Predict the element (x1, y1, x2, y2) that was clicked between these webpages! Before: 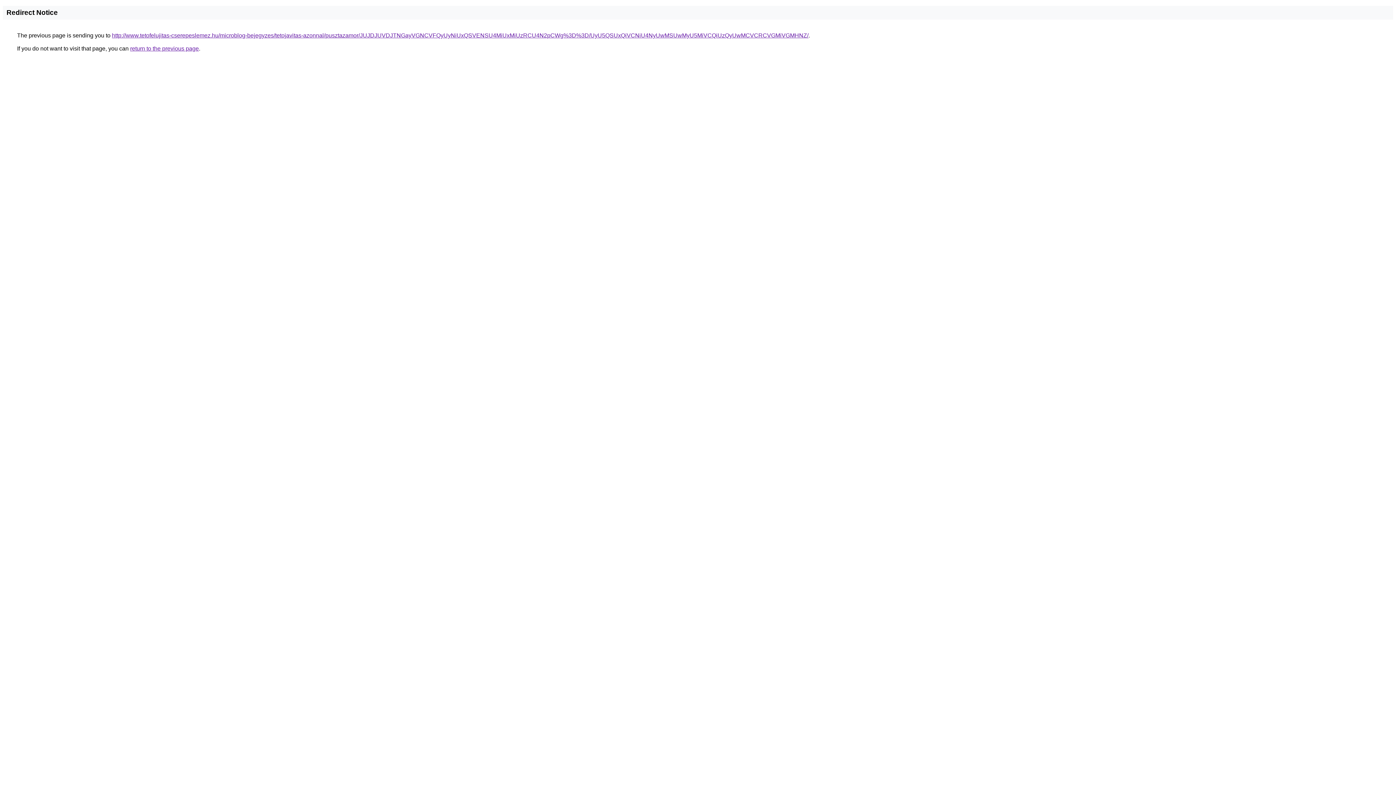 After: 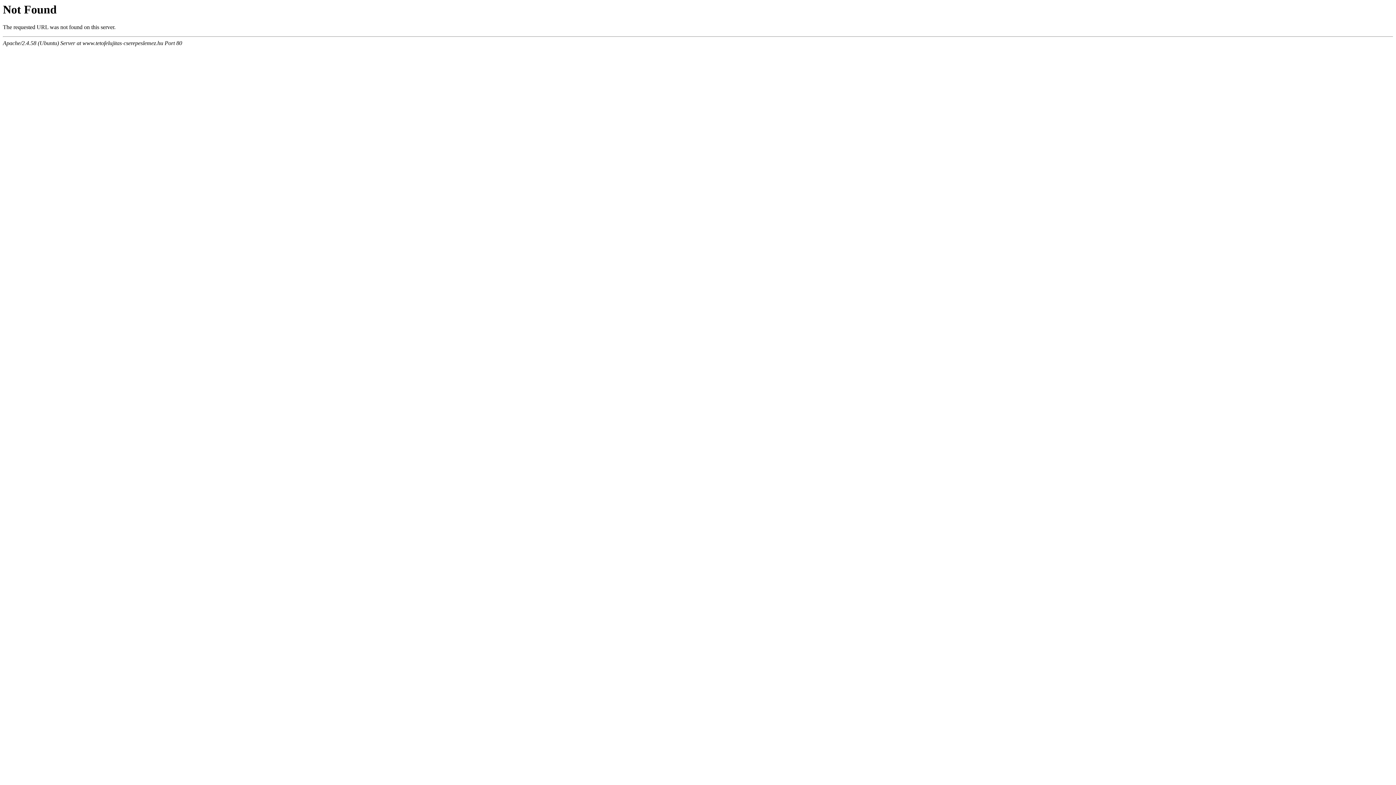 Action: bbox: (112, 32, 808, 38) label: http://www.tetofelujitas-cserepeslemez.hu/microblog-bejegyzes/tetojavitas-azonnal/pusztazamor/JUJDJUVDJTNGayVGNCVFQyUyNiUxQSVENSU4MiUxMiUzRCU4N2pCWg%3D%3D/UyU5QSUxQiVCNiU4NyUwMSUwMyU5MiVCQiUzQyUwMCVCRCVGMiVGMHNZ/